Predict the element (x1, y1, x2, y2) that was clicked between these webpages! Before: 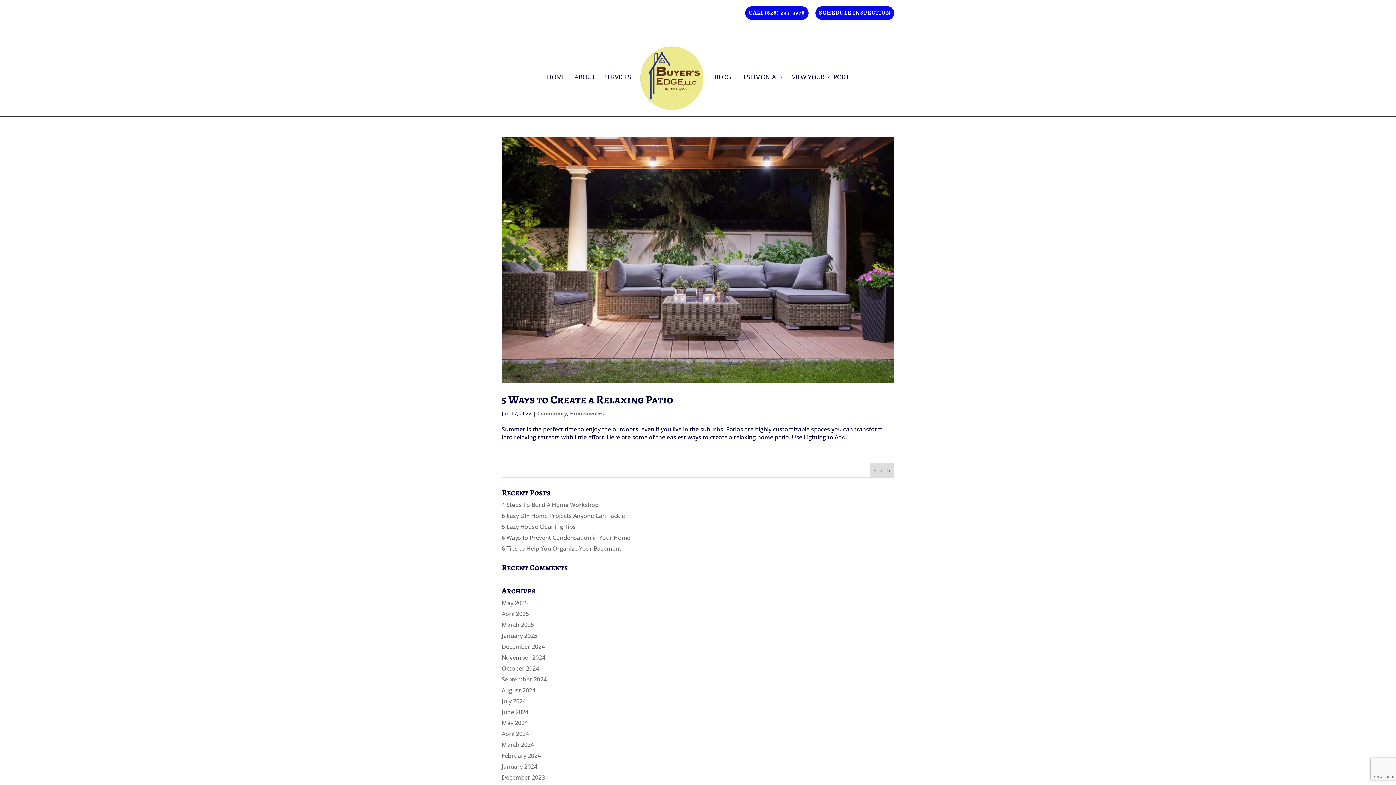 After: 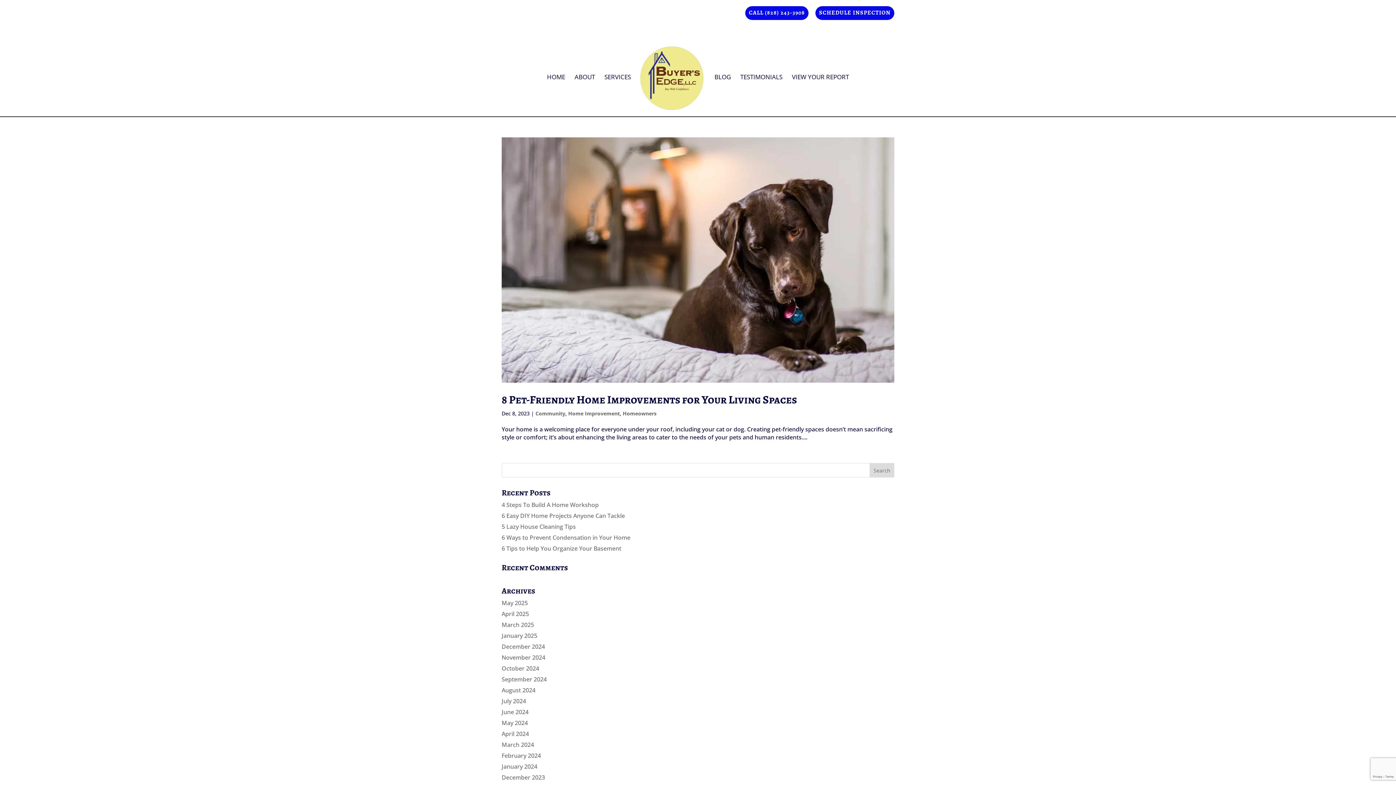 Action: label: December 2023 bbox: (501, 773, 545, 781)